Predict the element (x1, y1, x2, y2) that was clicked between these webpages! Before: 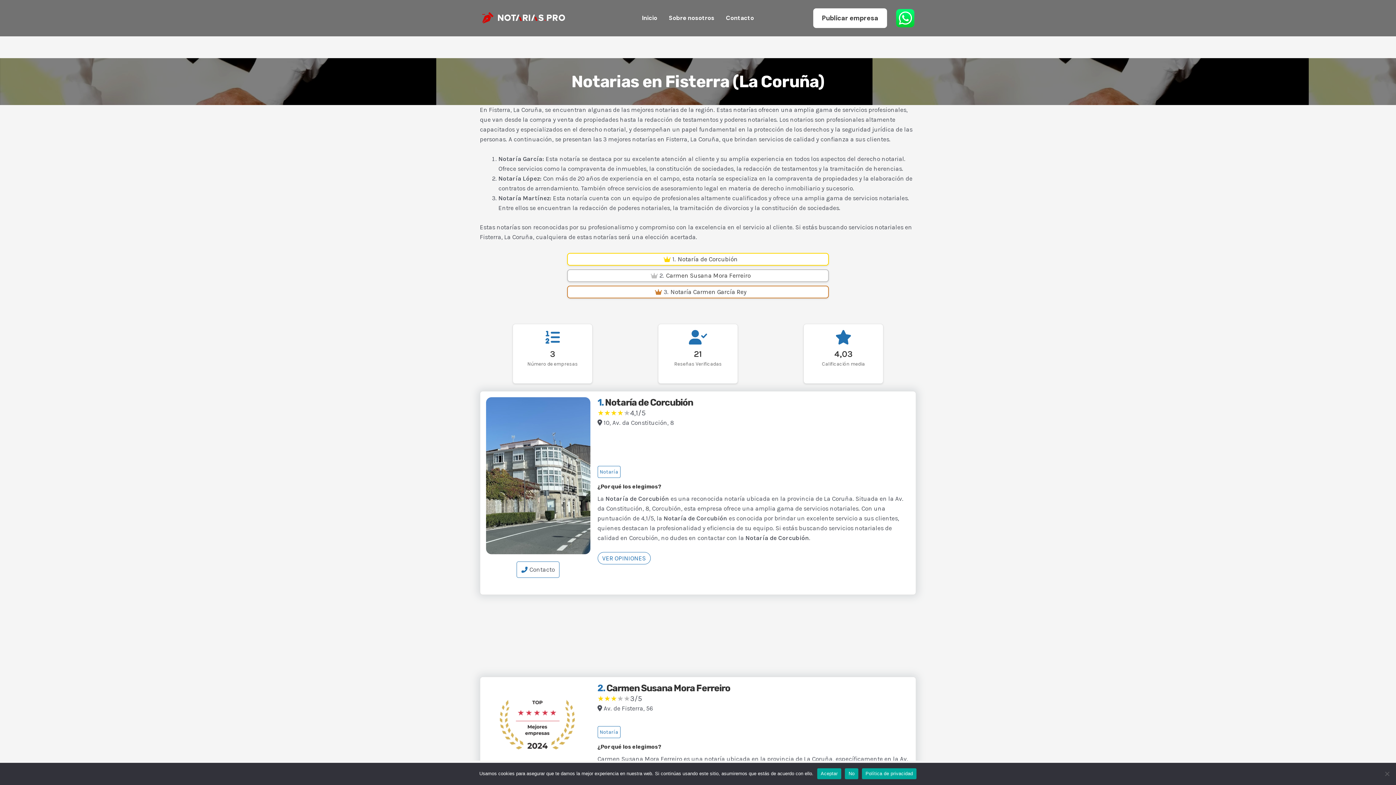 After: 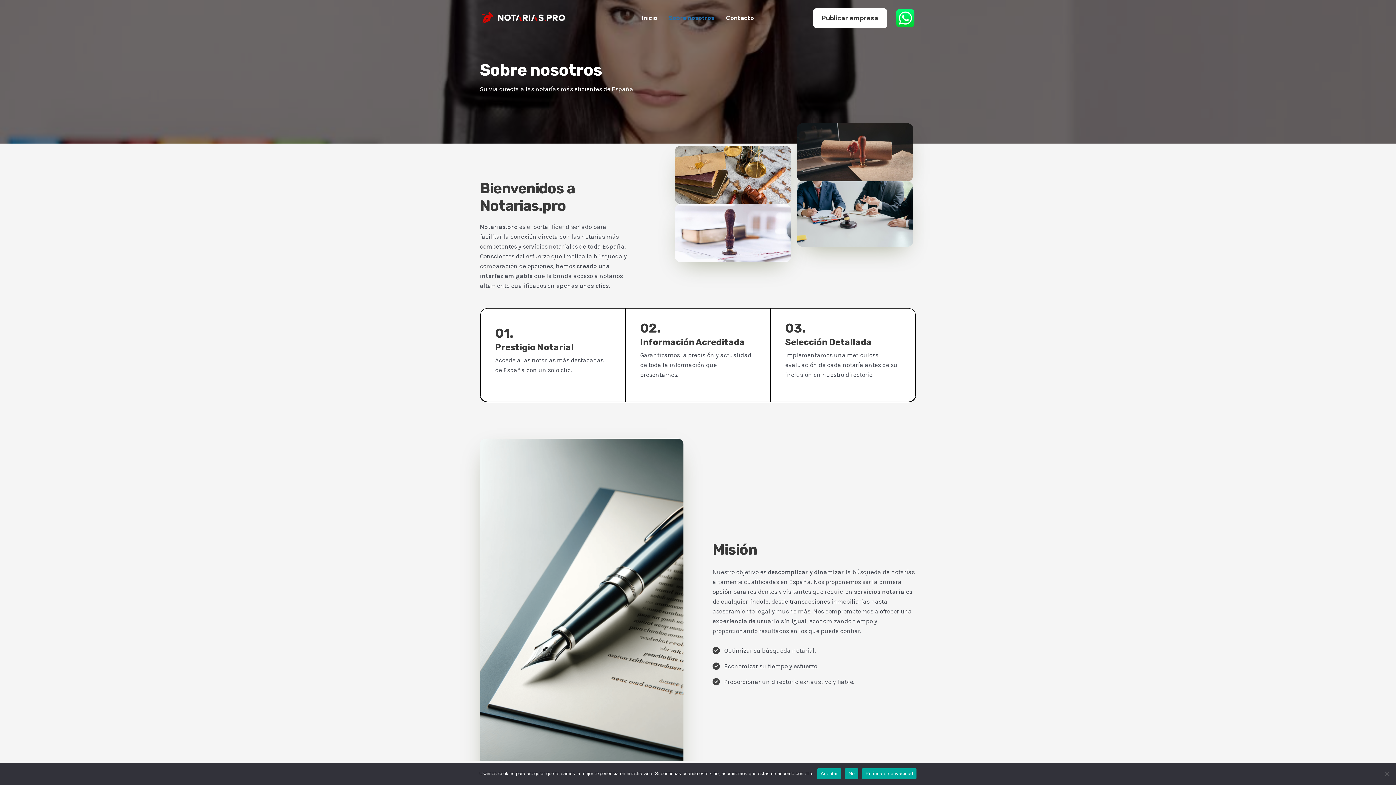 Action: bbox: (663, 0, 720, 36) label: Sobre nosotros